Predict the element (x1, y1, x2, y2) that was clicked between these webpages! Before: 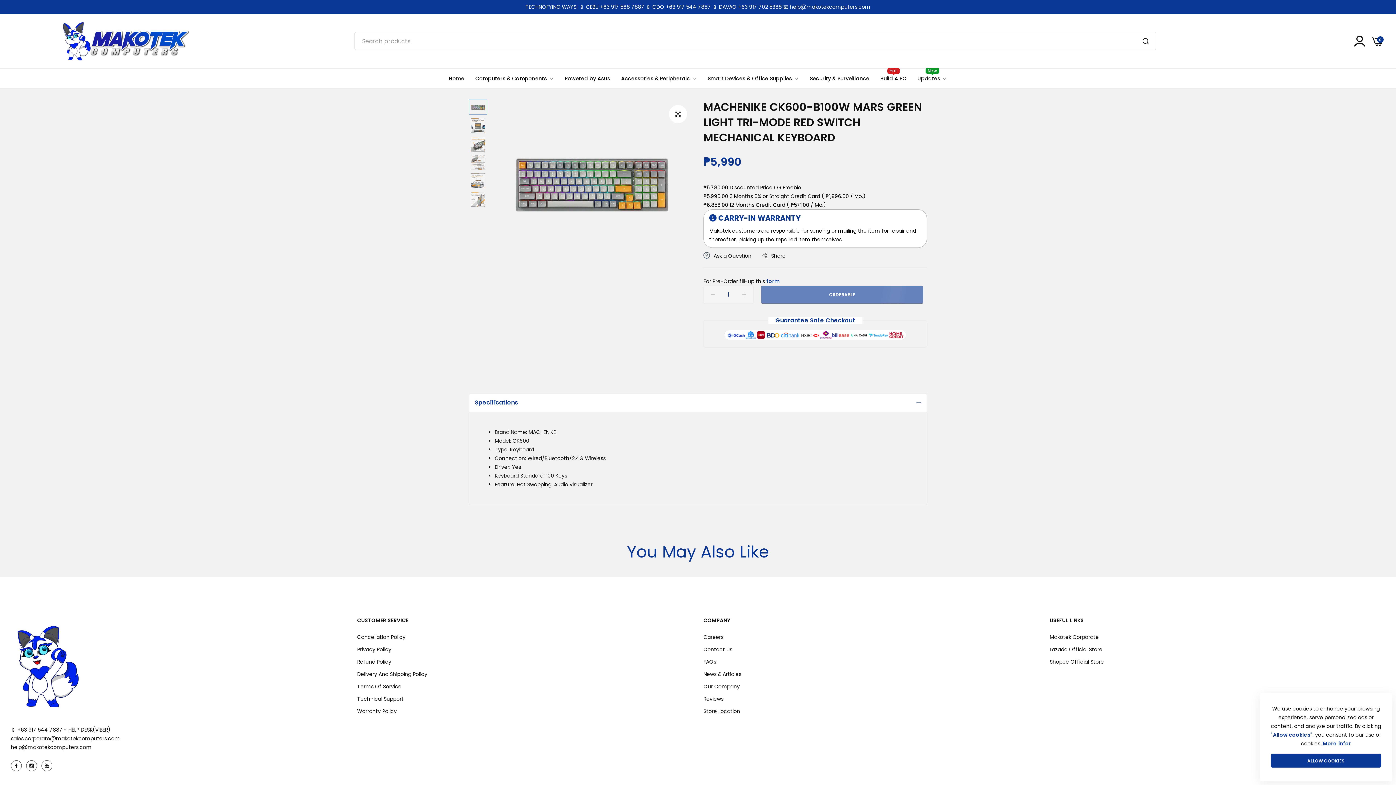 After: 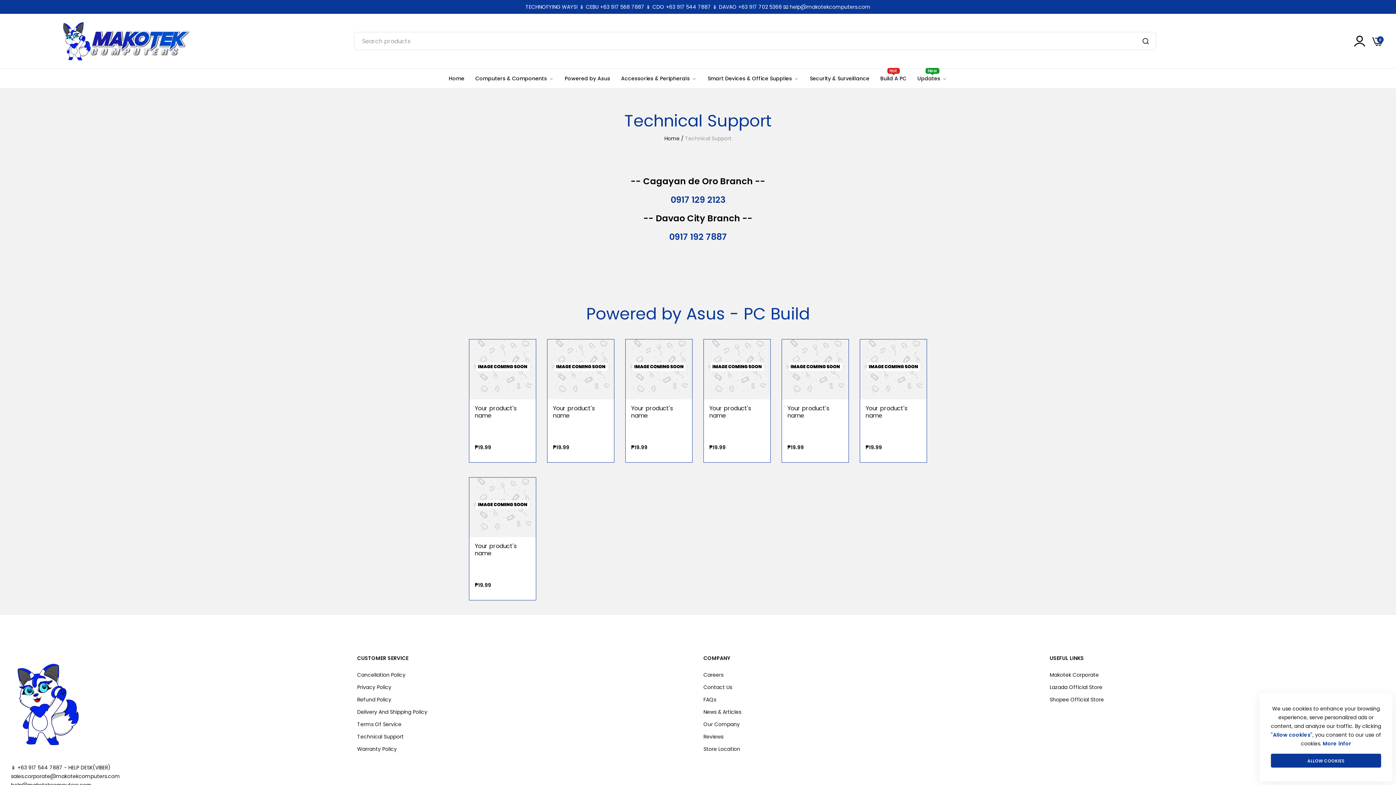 Action: bbox: (357, 695, 403, 702) label: Technical Support